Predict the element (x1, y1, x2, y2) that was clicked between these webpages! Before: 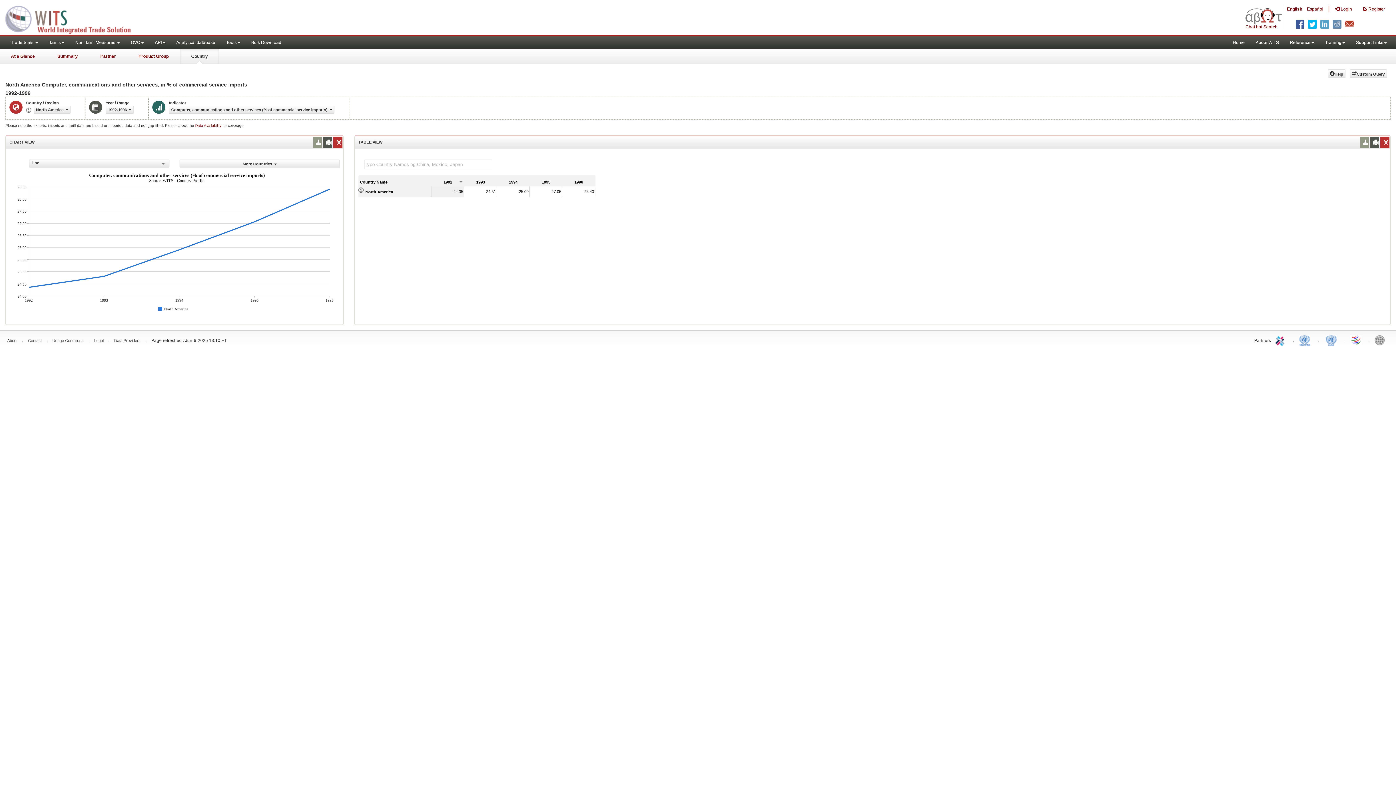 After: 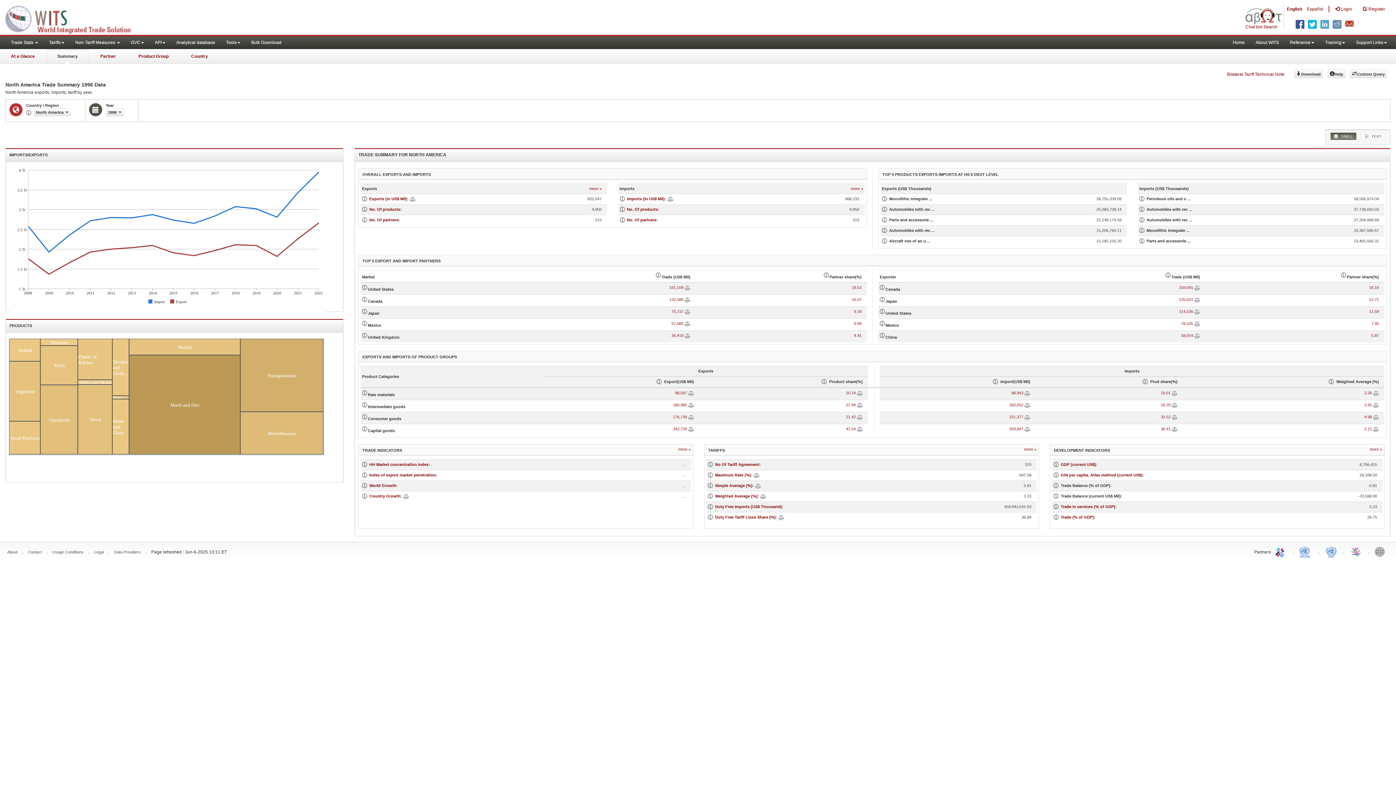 Action: bbox: (46, 49, 88, 64) label: Summary